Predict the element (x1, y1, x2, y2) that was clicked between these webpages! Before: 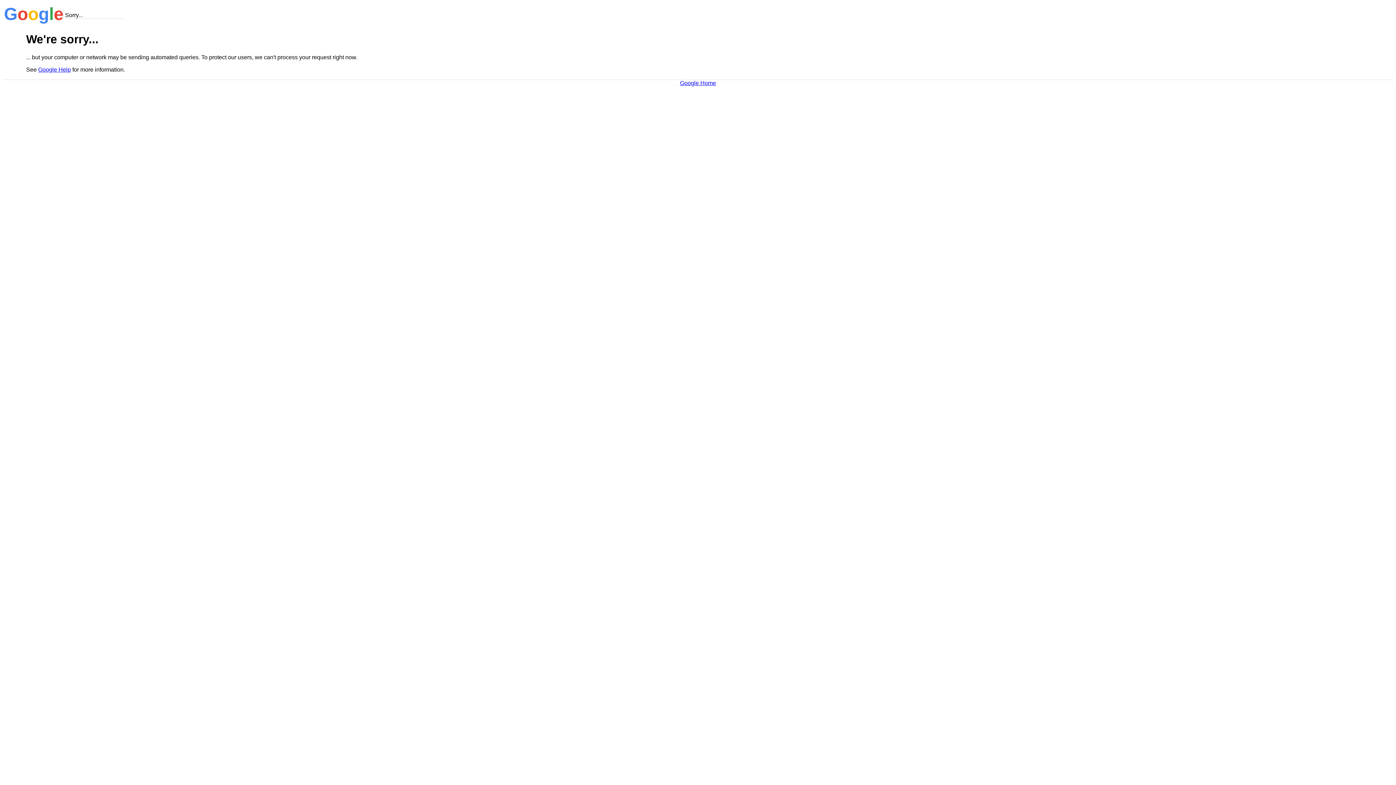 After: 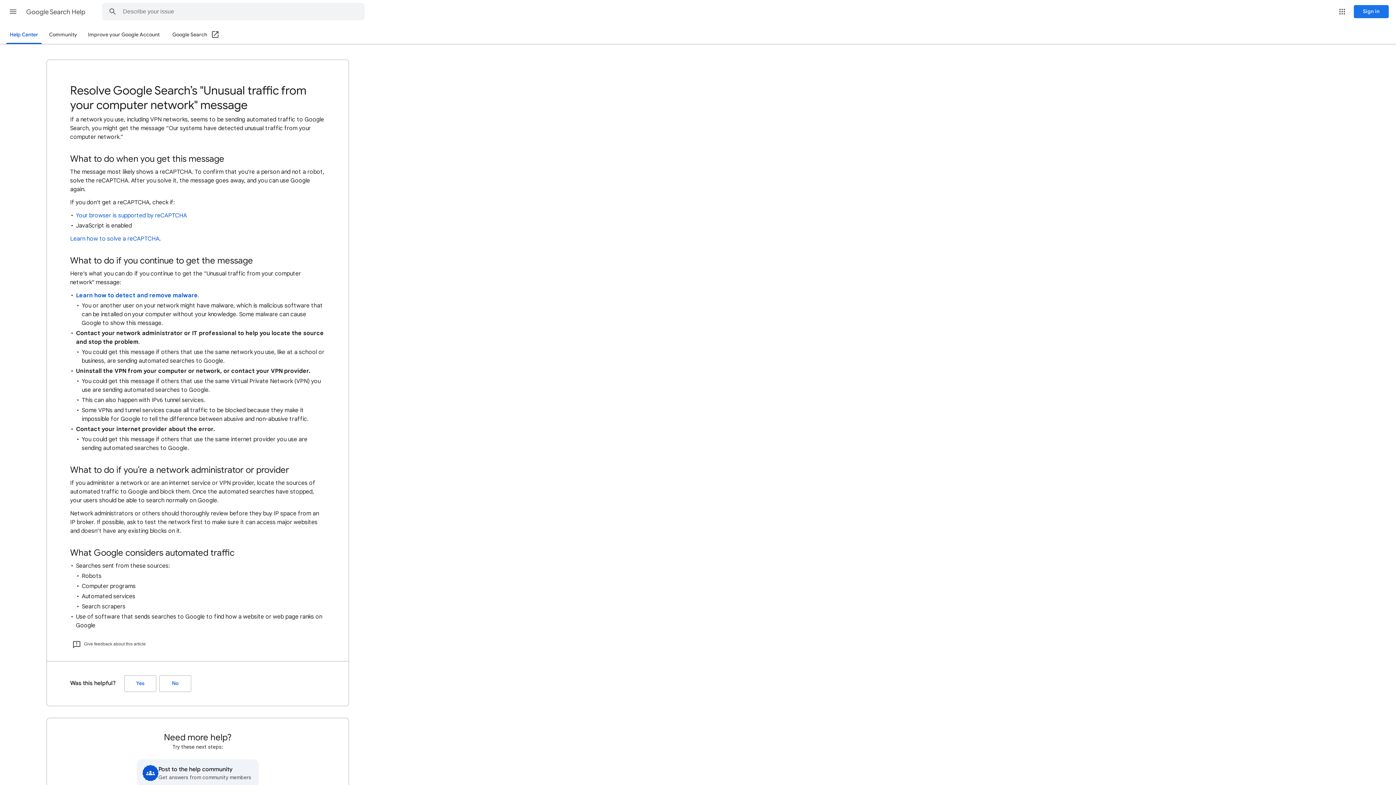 Action: bbox: (38, 66, 70, 72) label: Google Help